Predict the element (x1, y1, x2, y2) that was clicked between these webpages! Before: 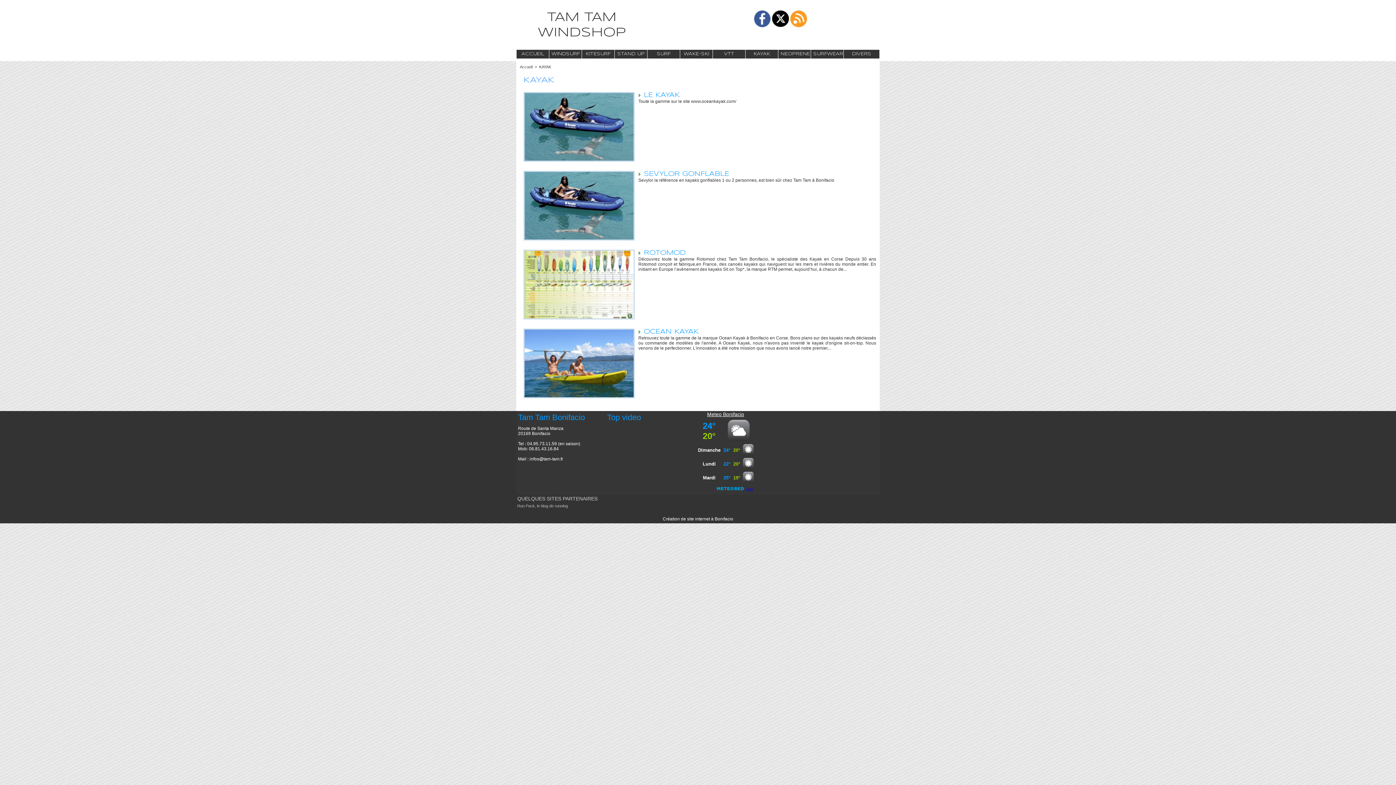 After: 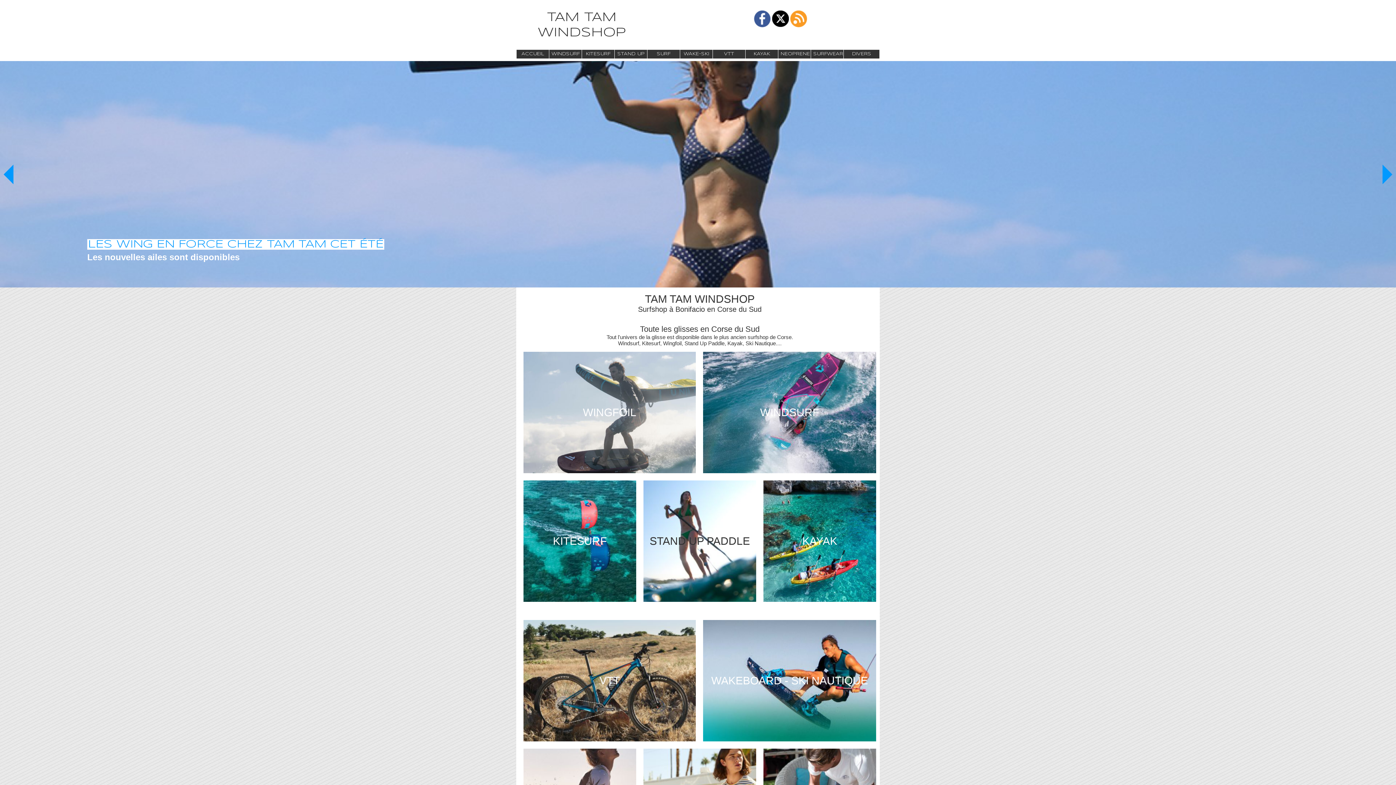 Action: label: Accueil bbox: (520, 64, 532, 69)